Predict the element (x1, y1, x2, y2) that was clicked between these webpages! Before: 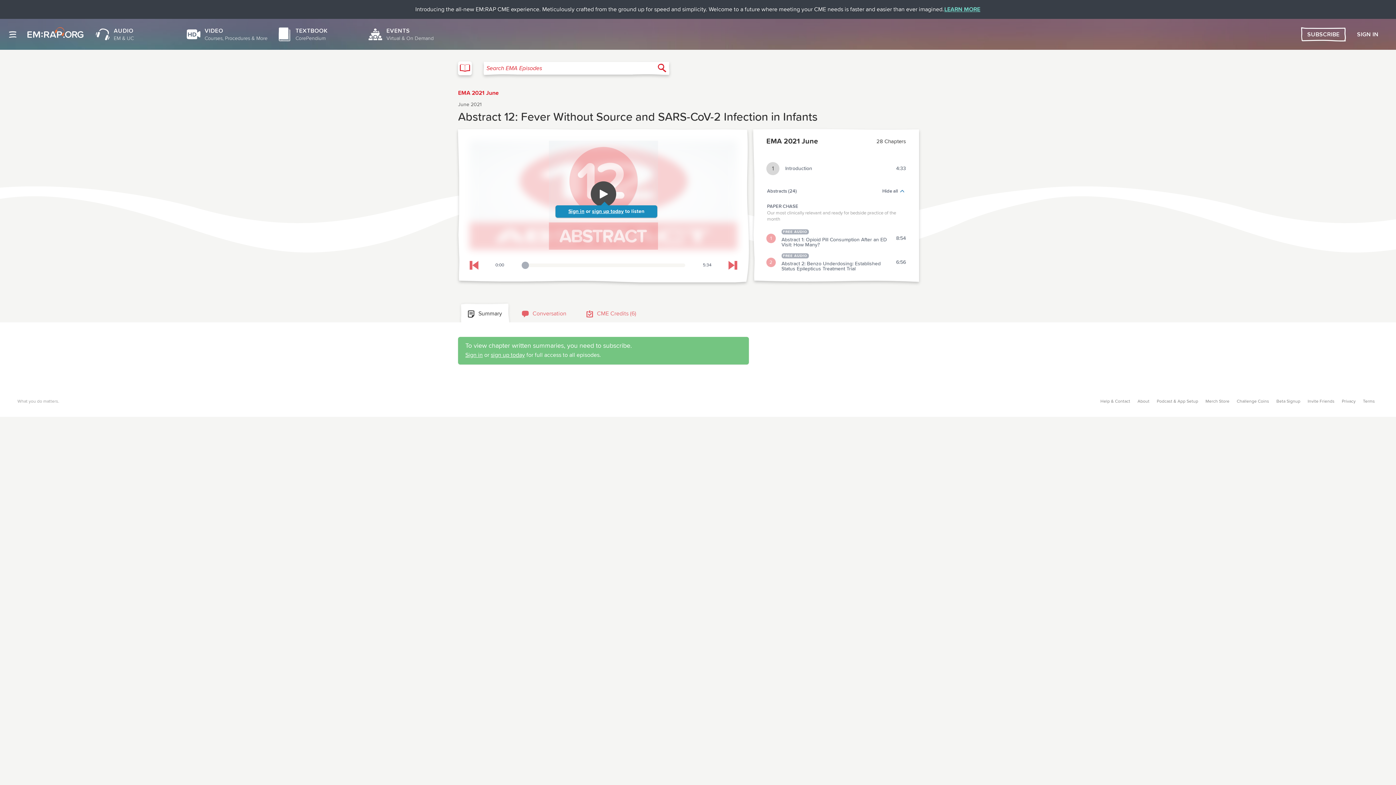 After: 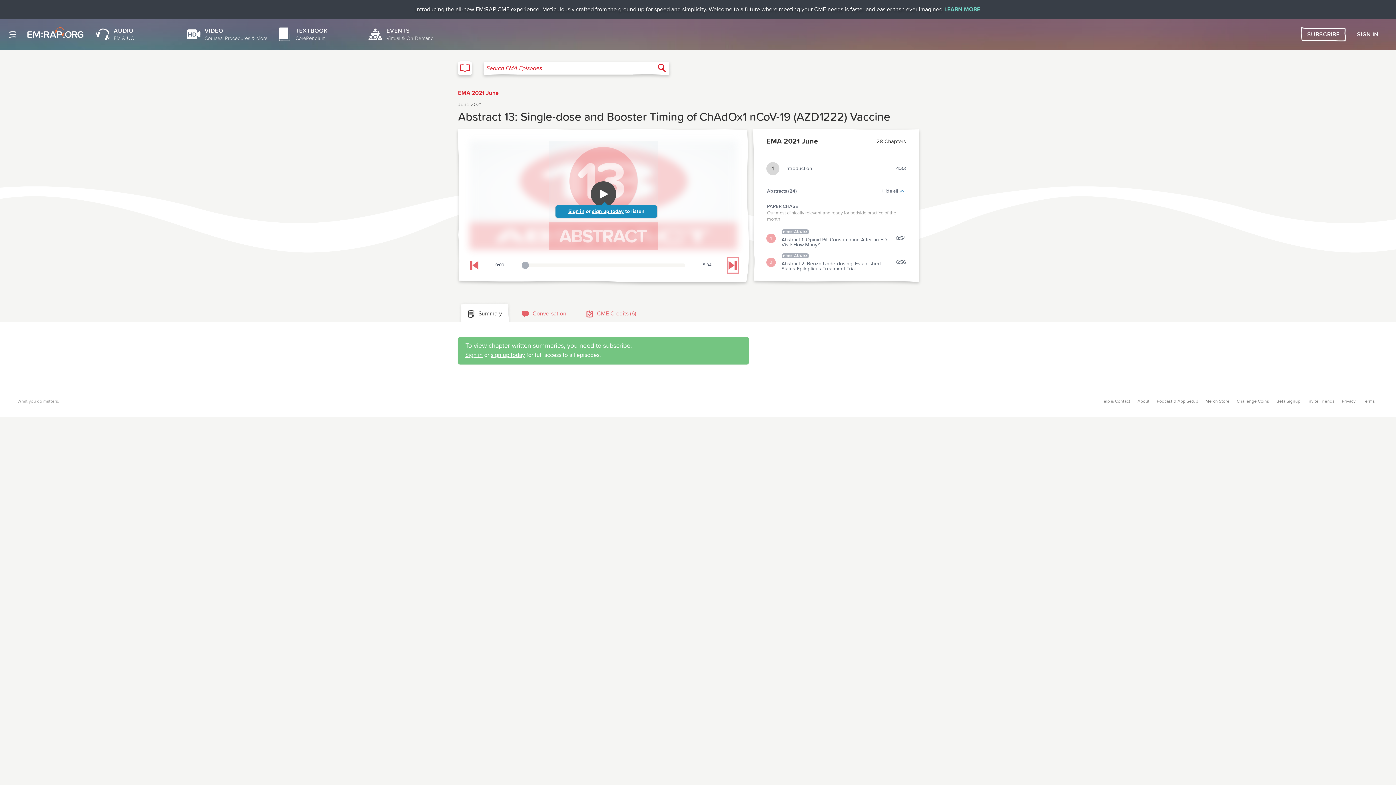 Action: label: Skip to next chapter bbox: (728, 258, 737, 272)